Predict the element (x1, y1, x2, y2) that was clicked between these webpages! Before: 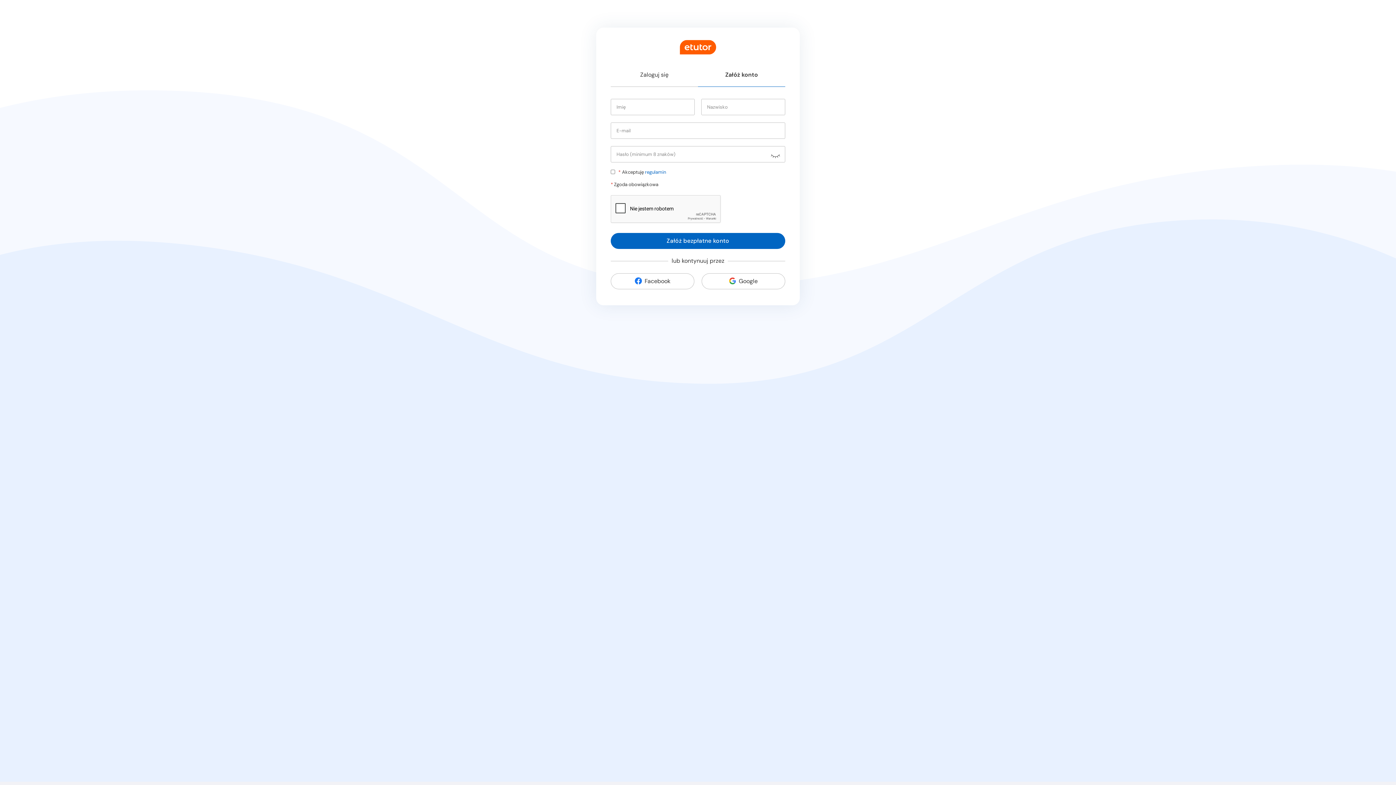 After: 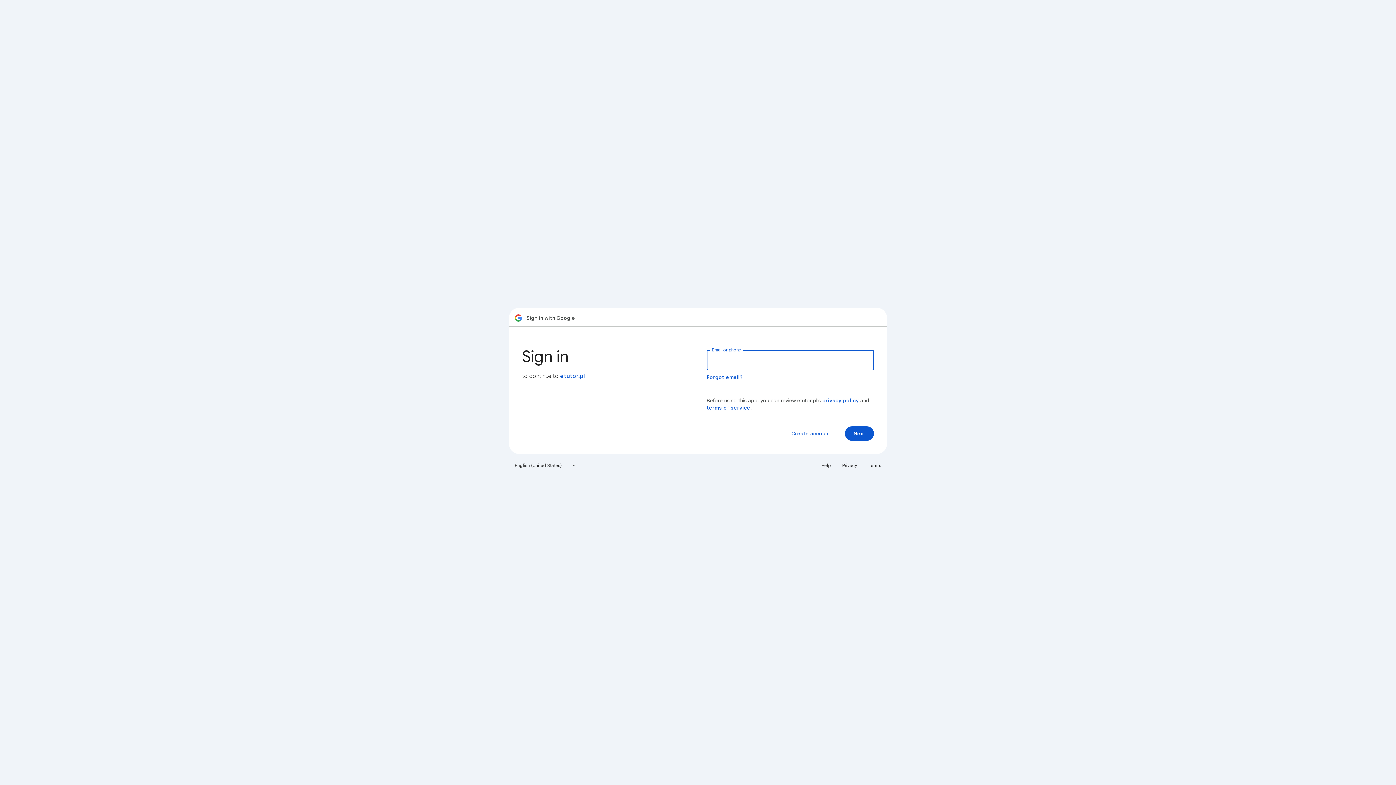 Action: label: Google bbox: (701, 273, 785, 289)